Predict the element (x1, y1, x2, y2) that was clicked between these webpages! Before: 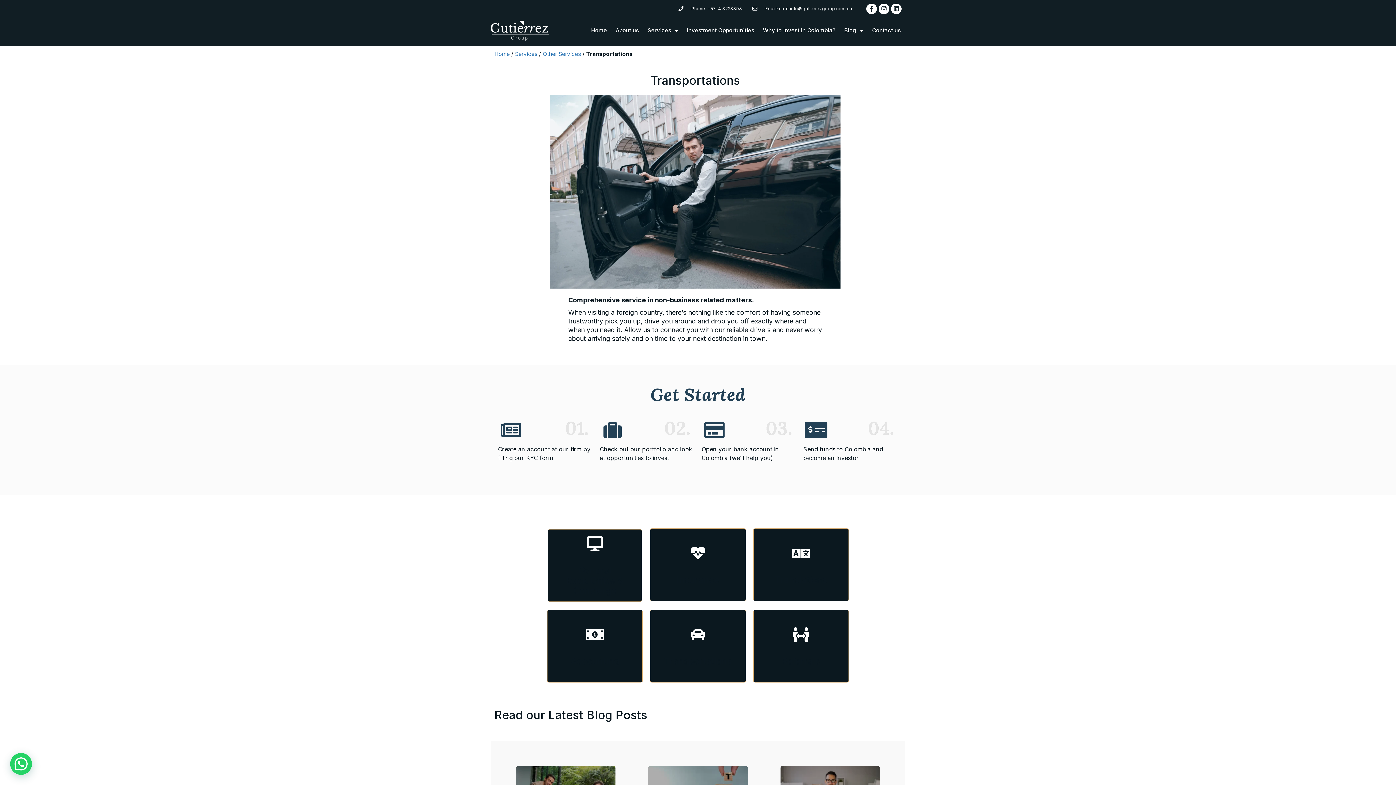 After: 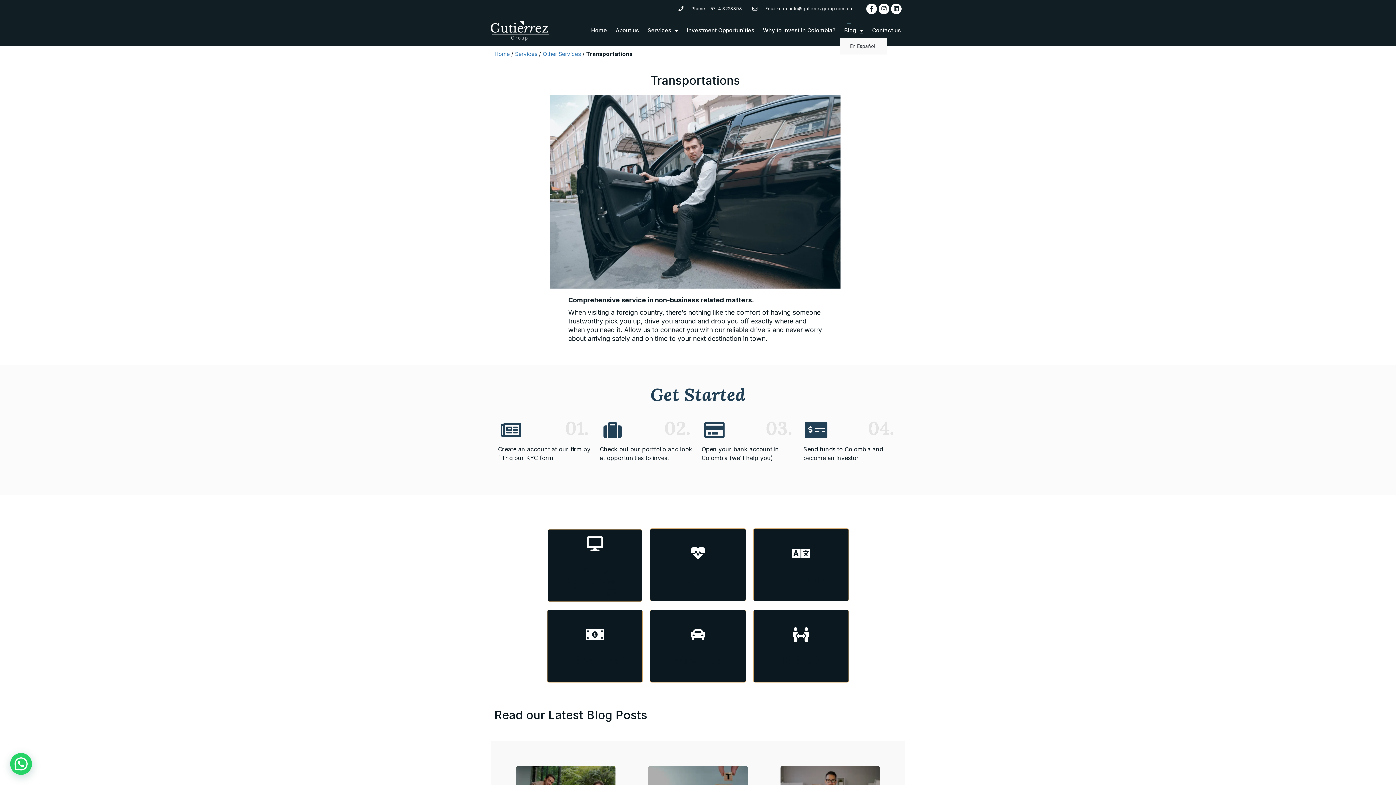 Action: label: Blog bbox: (840, 23, 867, 37)